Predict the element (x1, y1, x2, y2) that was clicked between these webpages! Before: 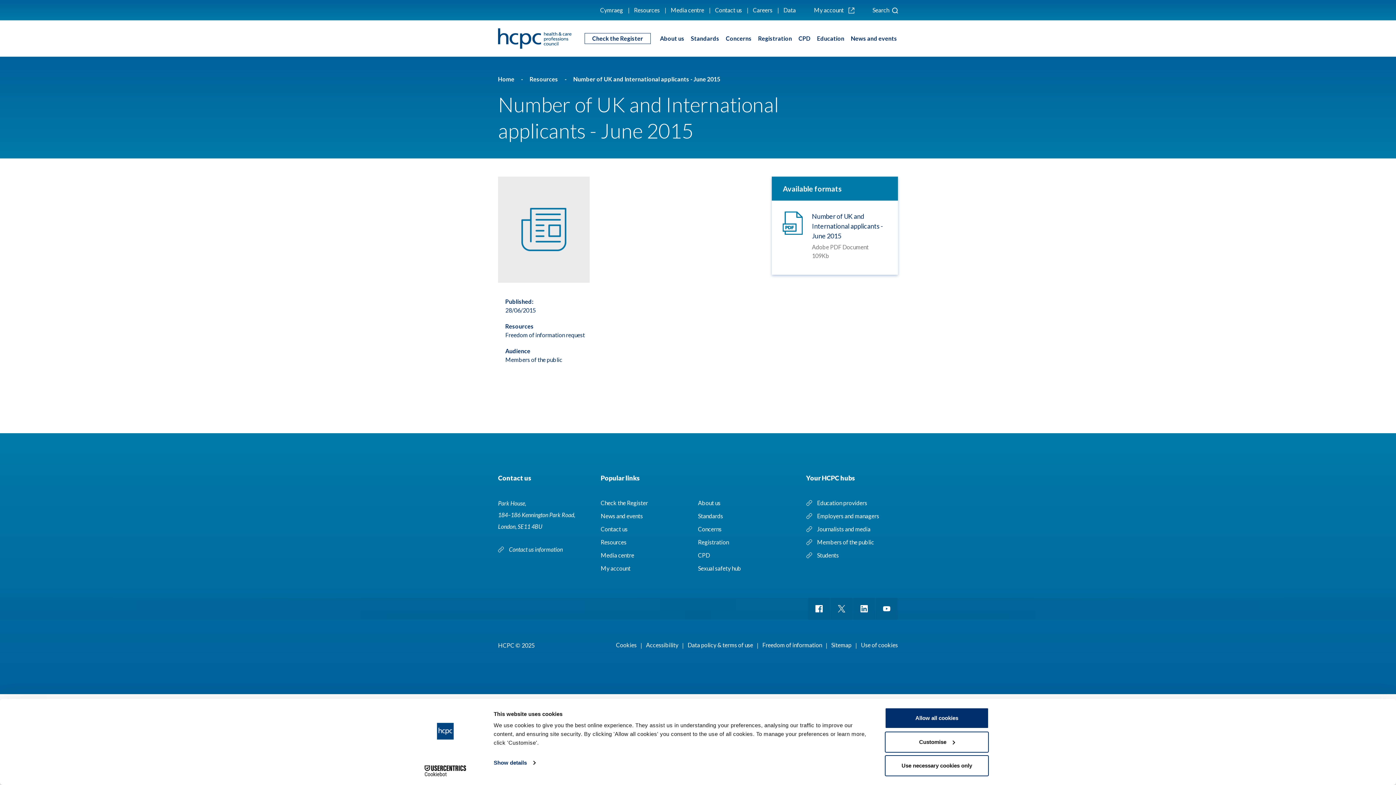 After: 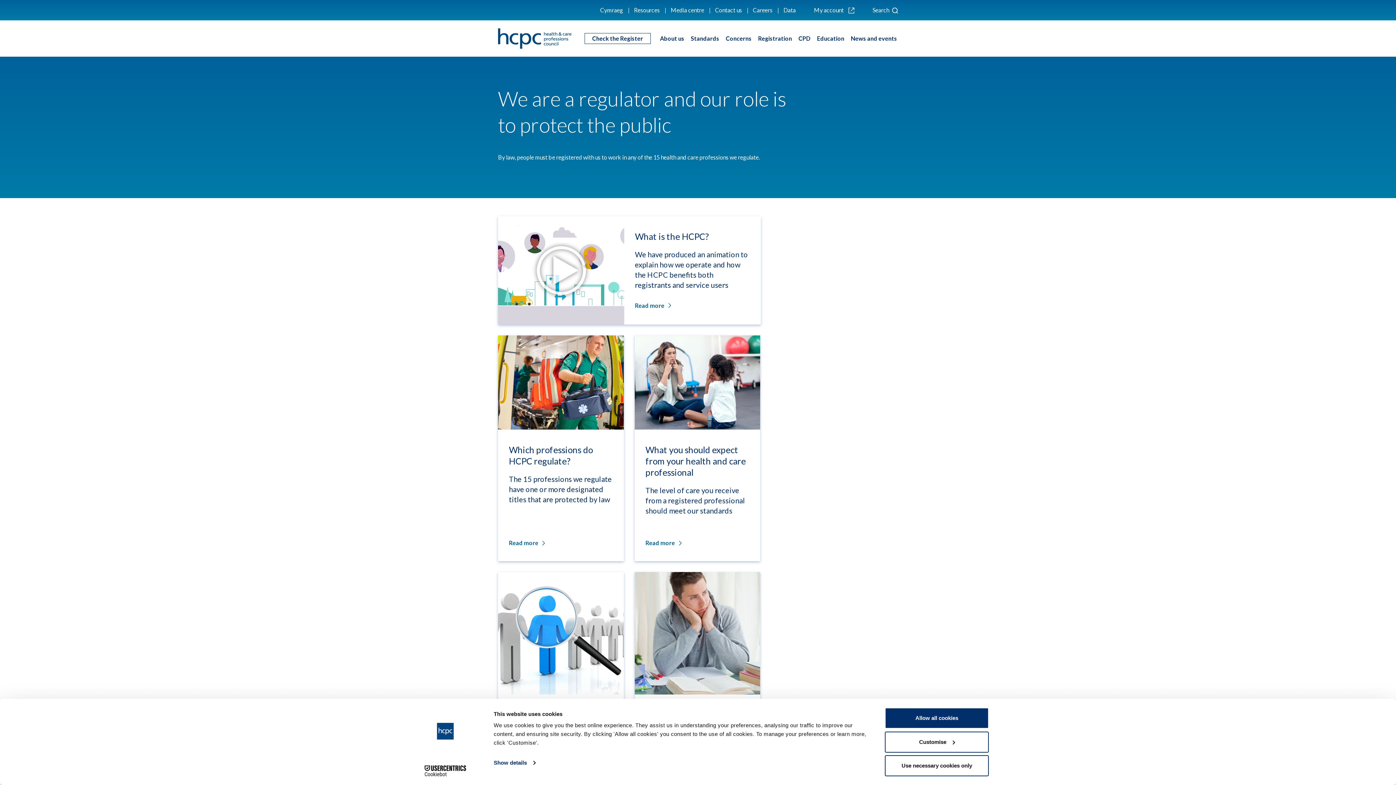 Action: label: Members of the public bbox: (817, 537, 874, 548)